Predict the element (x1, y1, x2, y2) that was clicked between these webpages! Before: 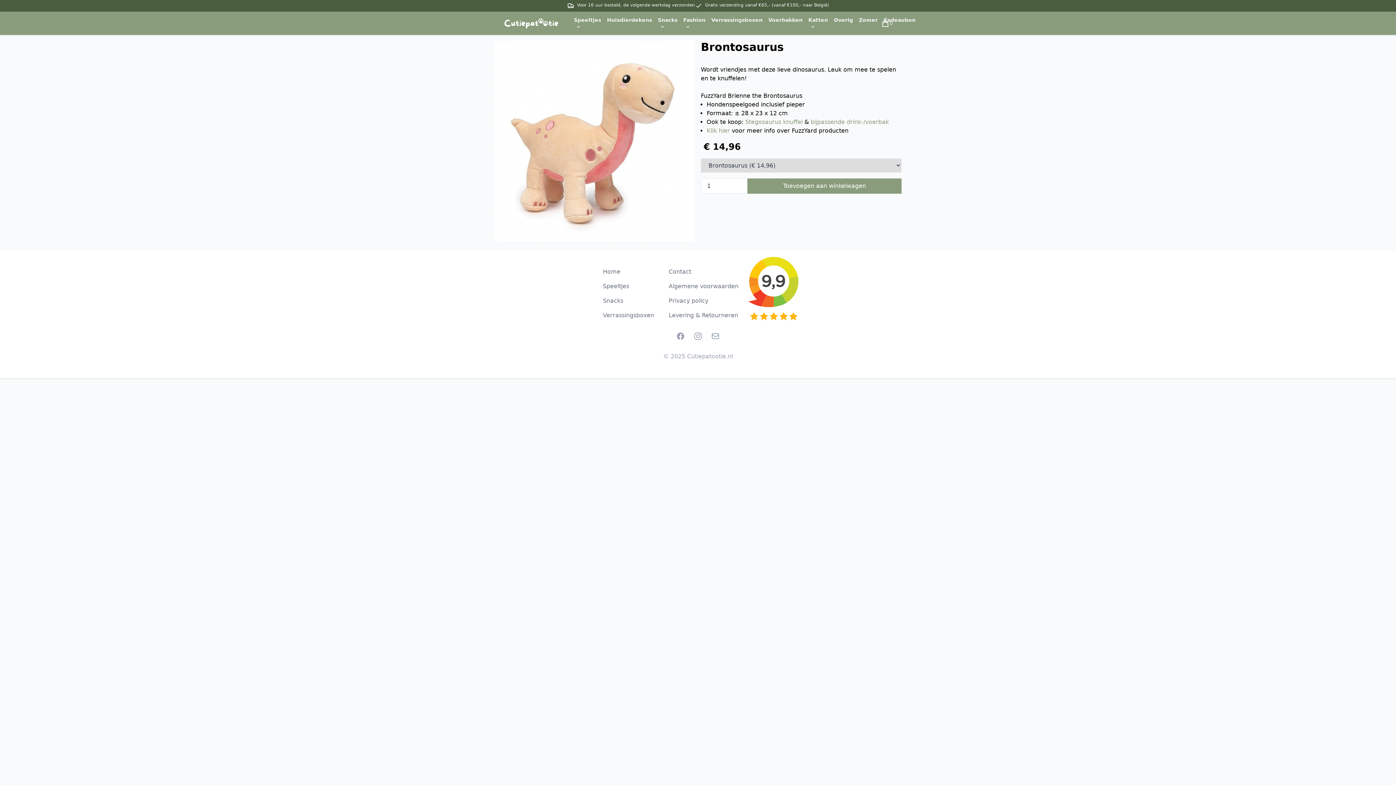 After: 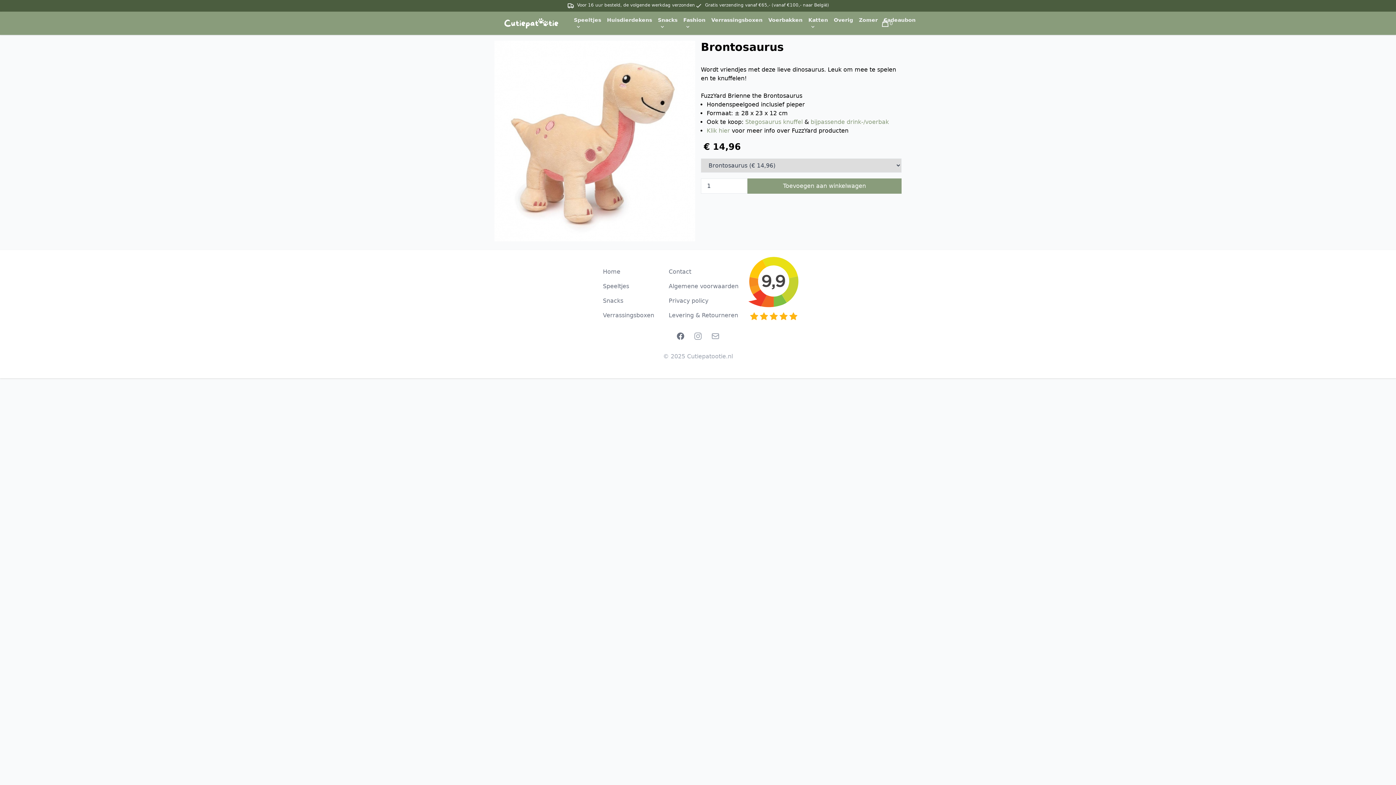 Action: label: Facebook bbox: (676, 332, 685, 340)